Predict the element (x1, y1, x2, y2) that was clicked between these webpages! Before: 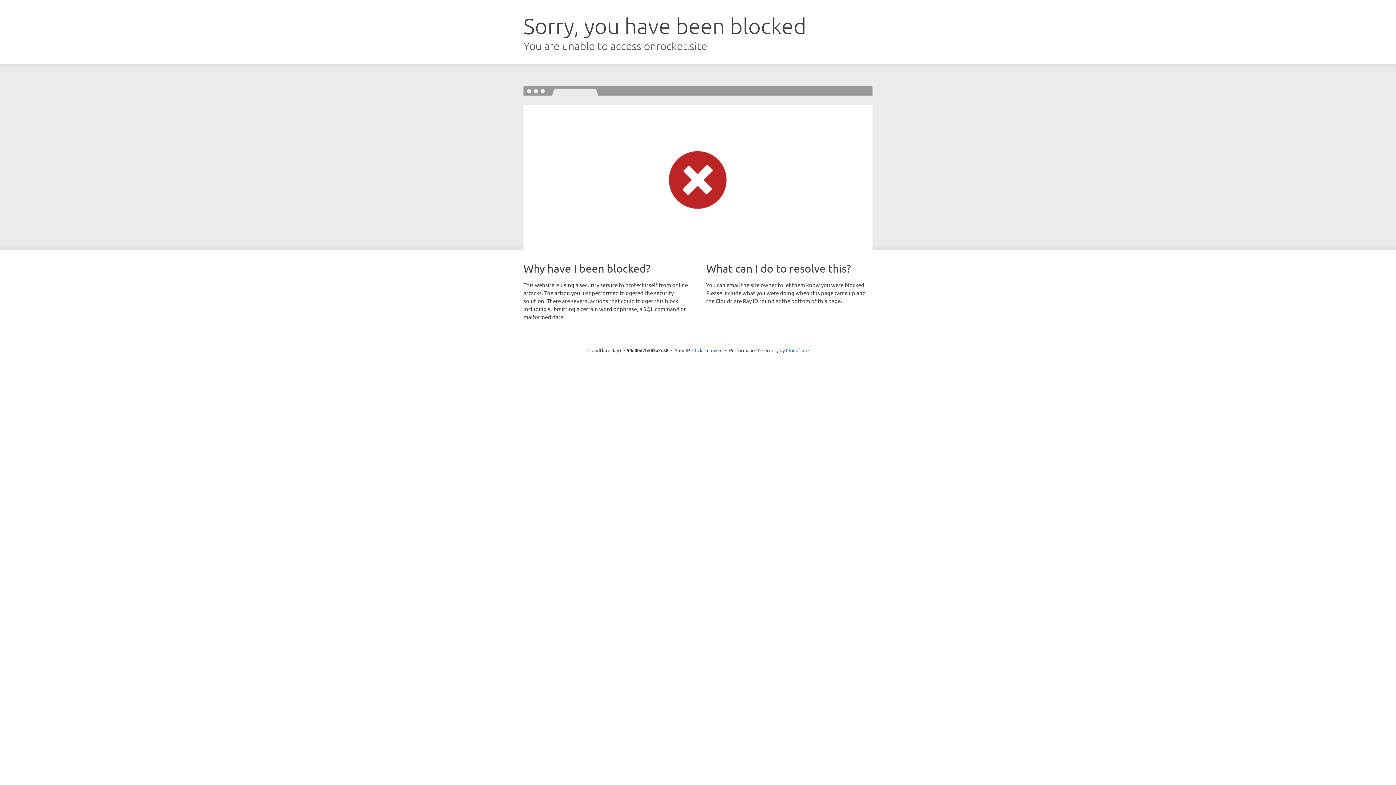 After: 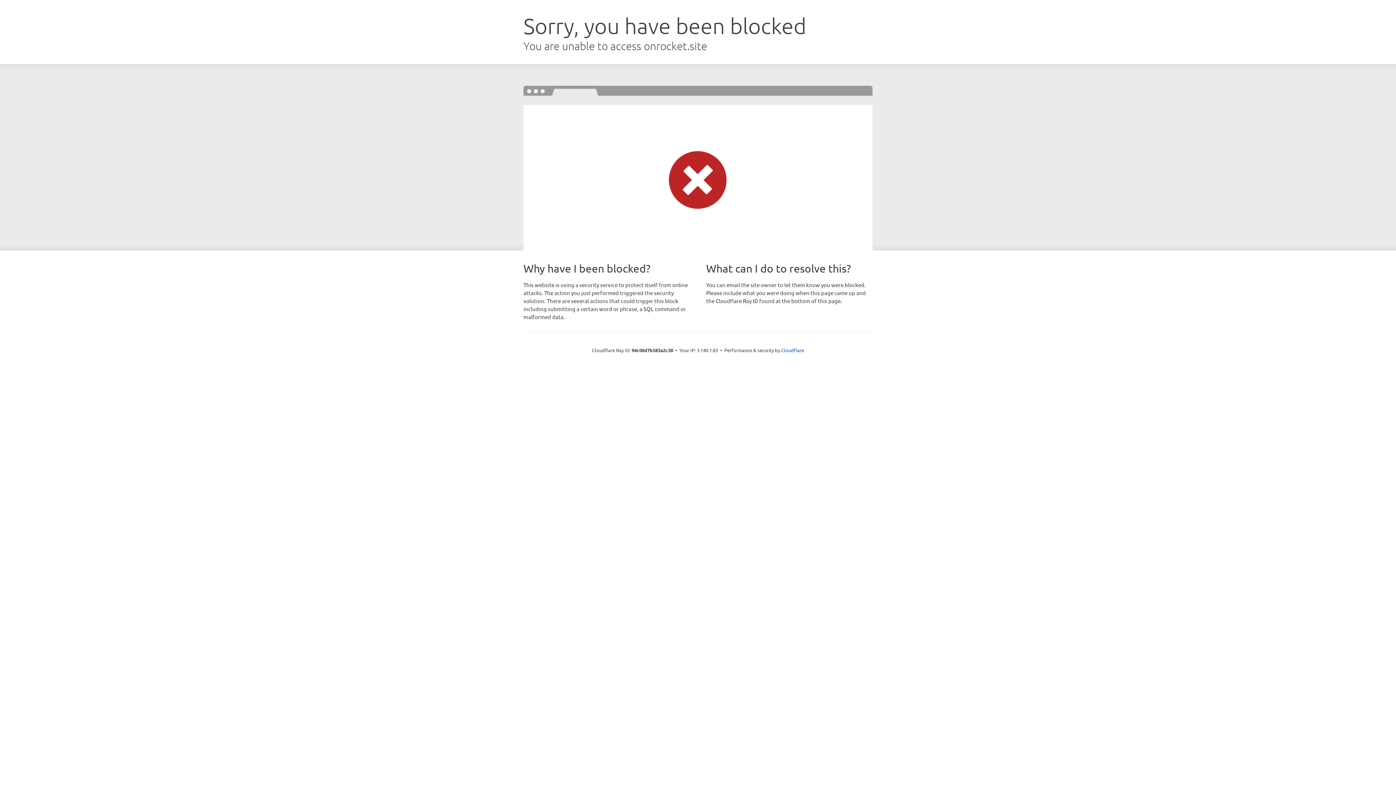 Action: label: Click to reveal bbox: (692, 346, 722, 353)